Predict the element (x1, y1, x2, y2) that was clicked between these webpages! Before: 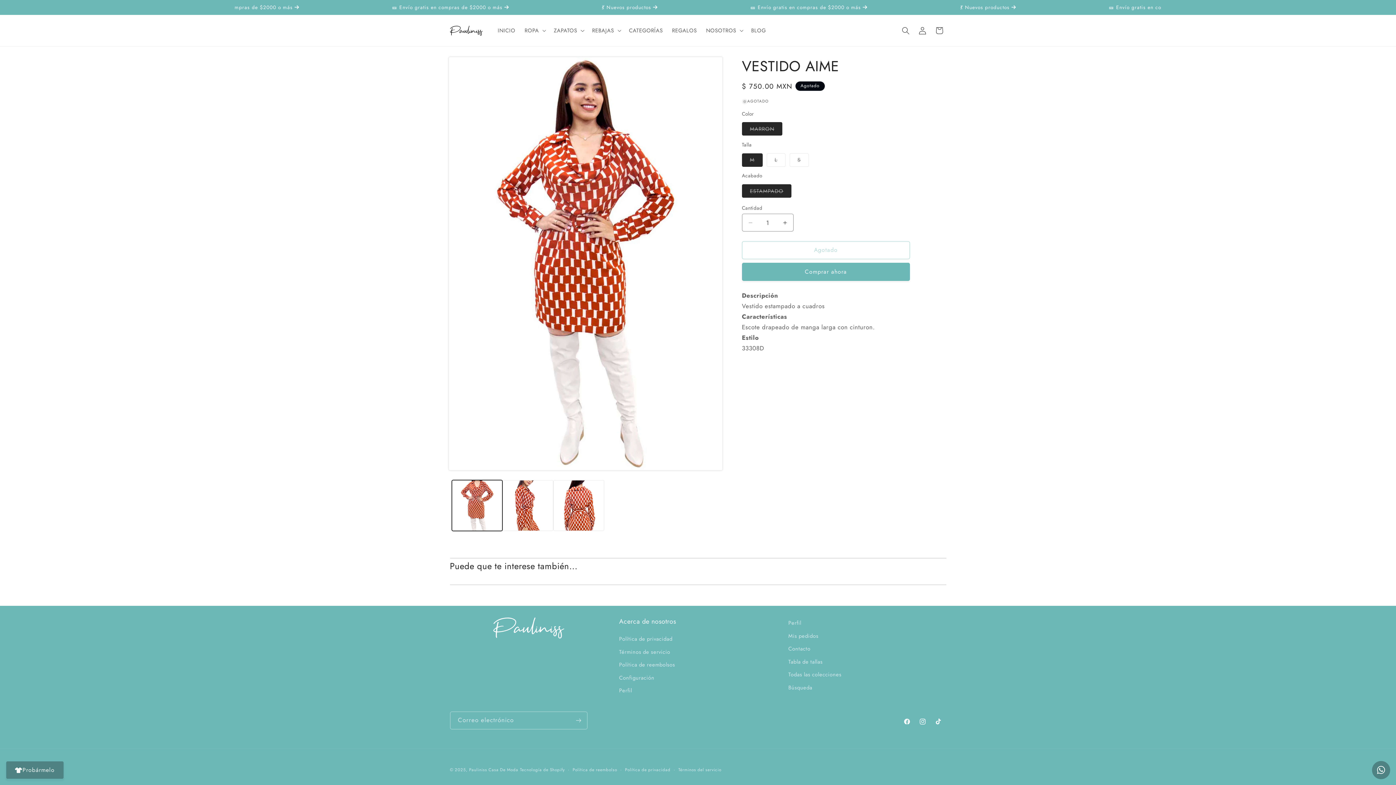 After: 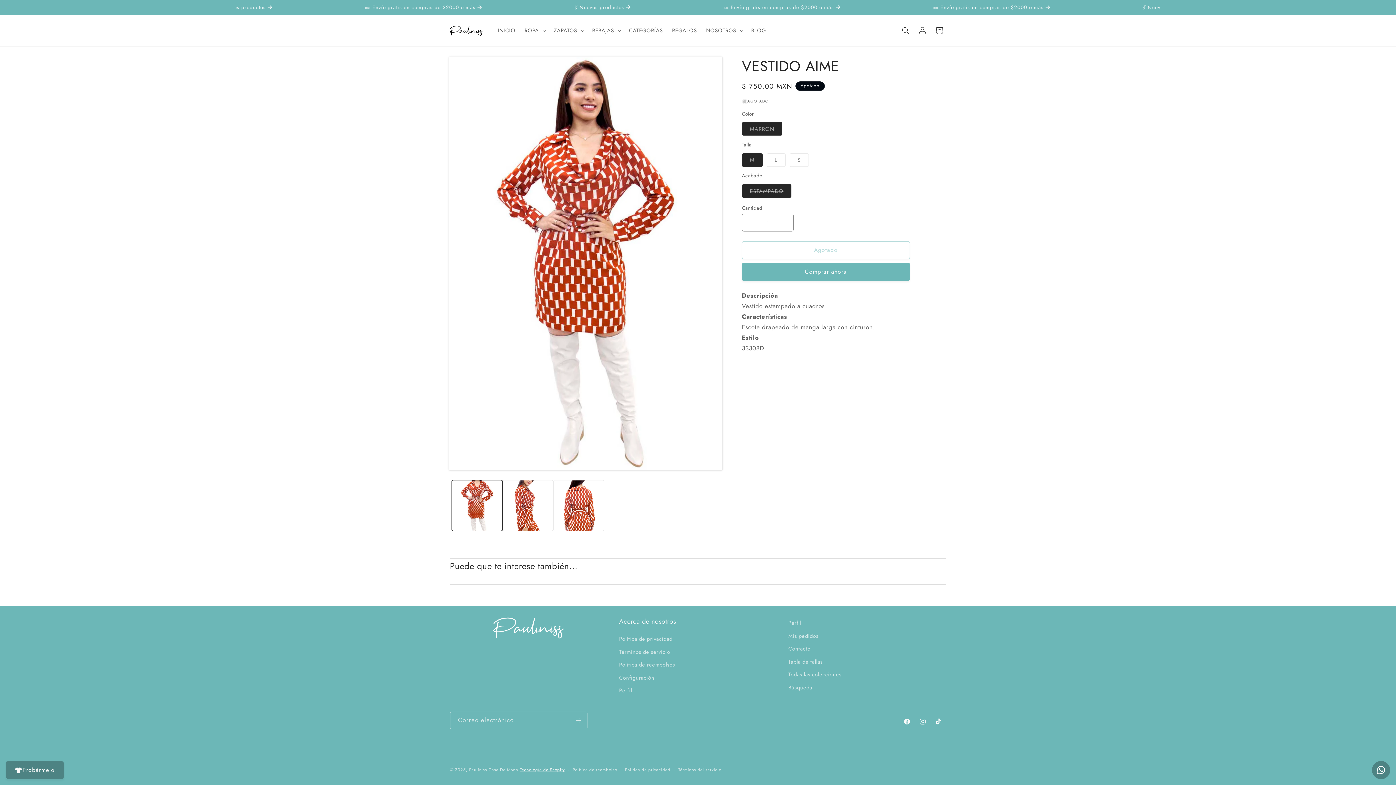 Action: label: Tecnología de Shopify bbox: (520, 767, 565, 773)